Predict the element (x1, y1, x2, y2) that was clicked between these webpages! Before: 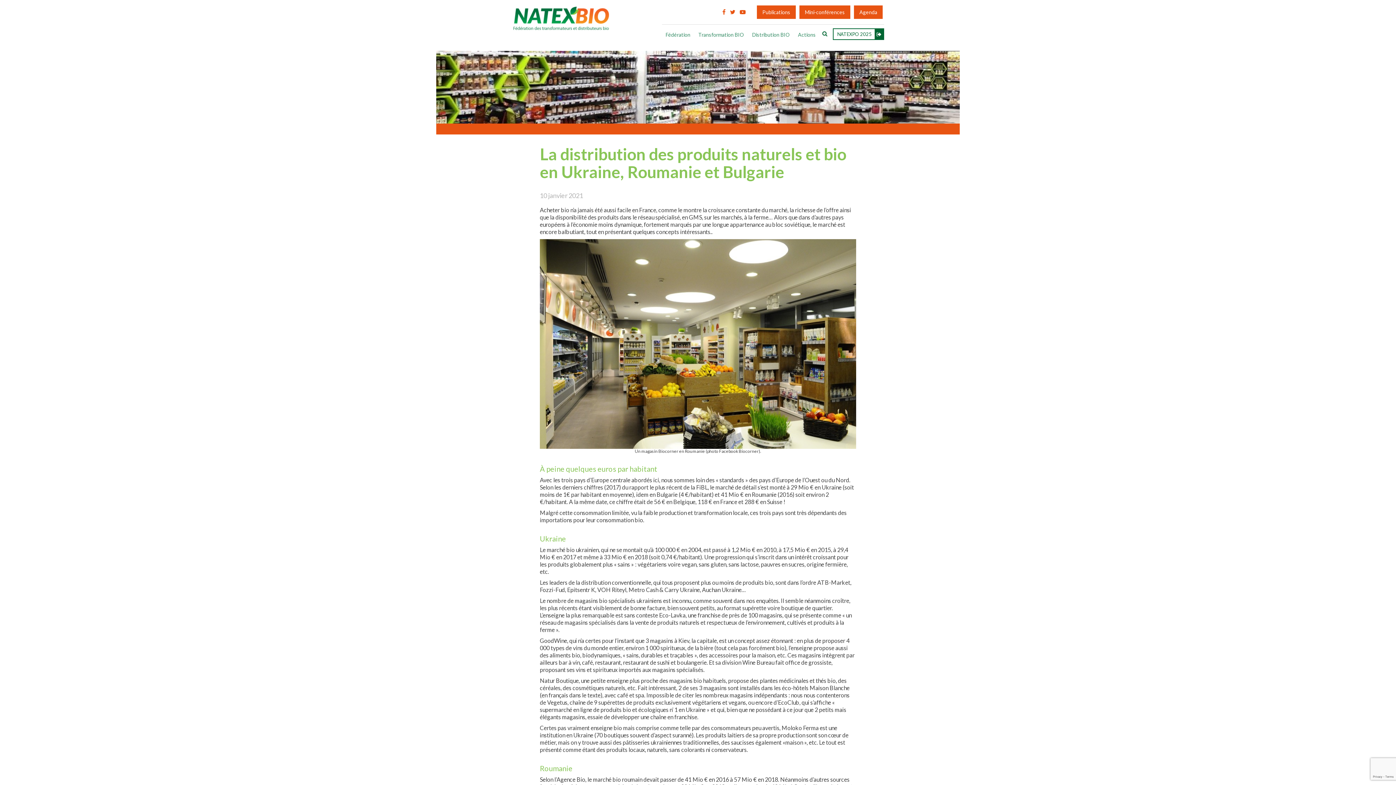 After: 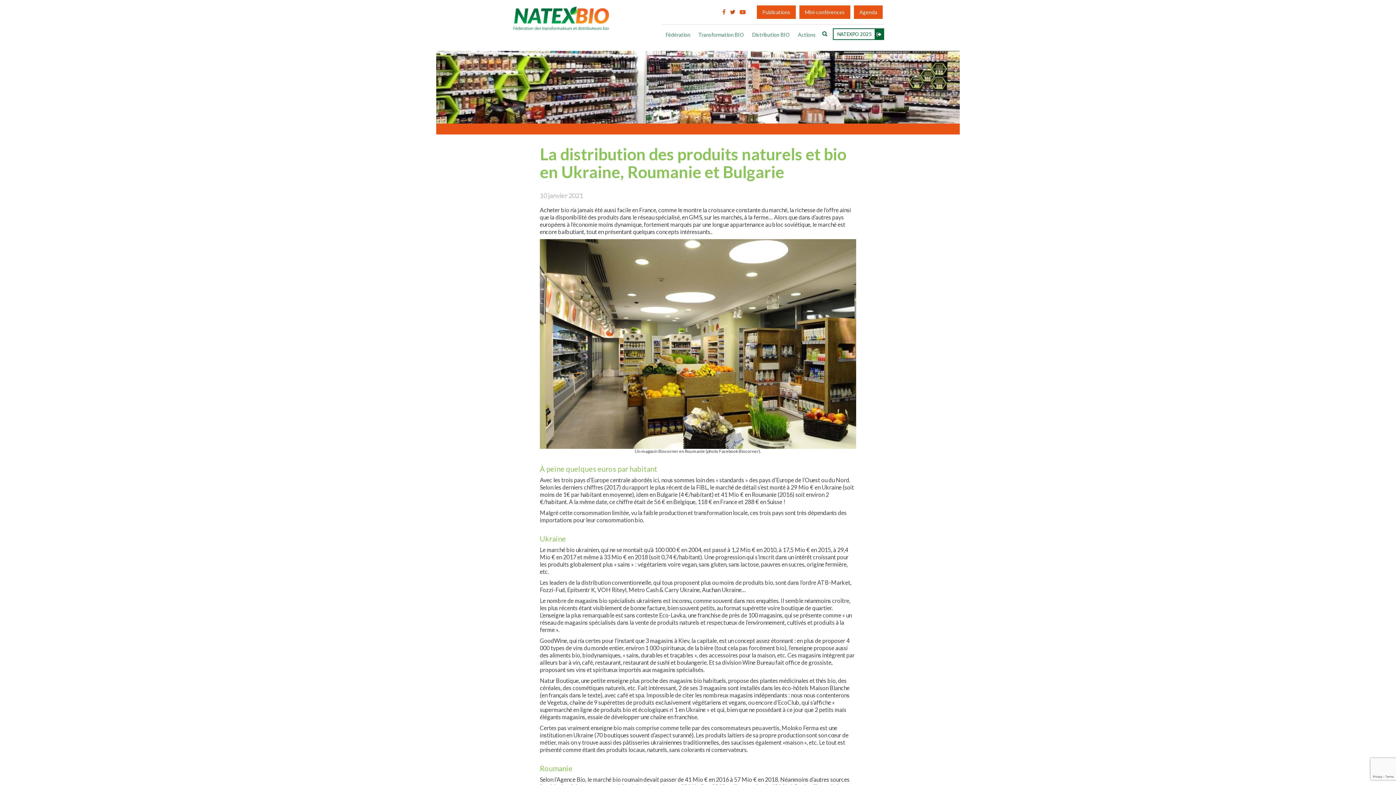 Action: bbox: (730, 8, 735, 15)